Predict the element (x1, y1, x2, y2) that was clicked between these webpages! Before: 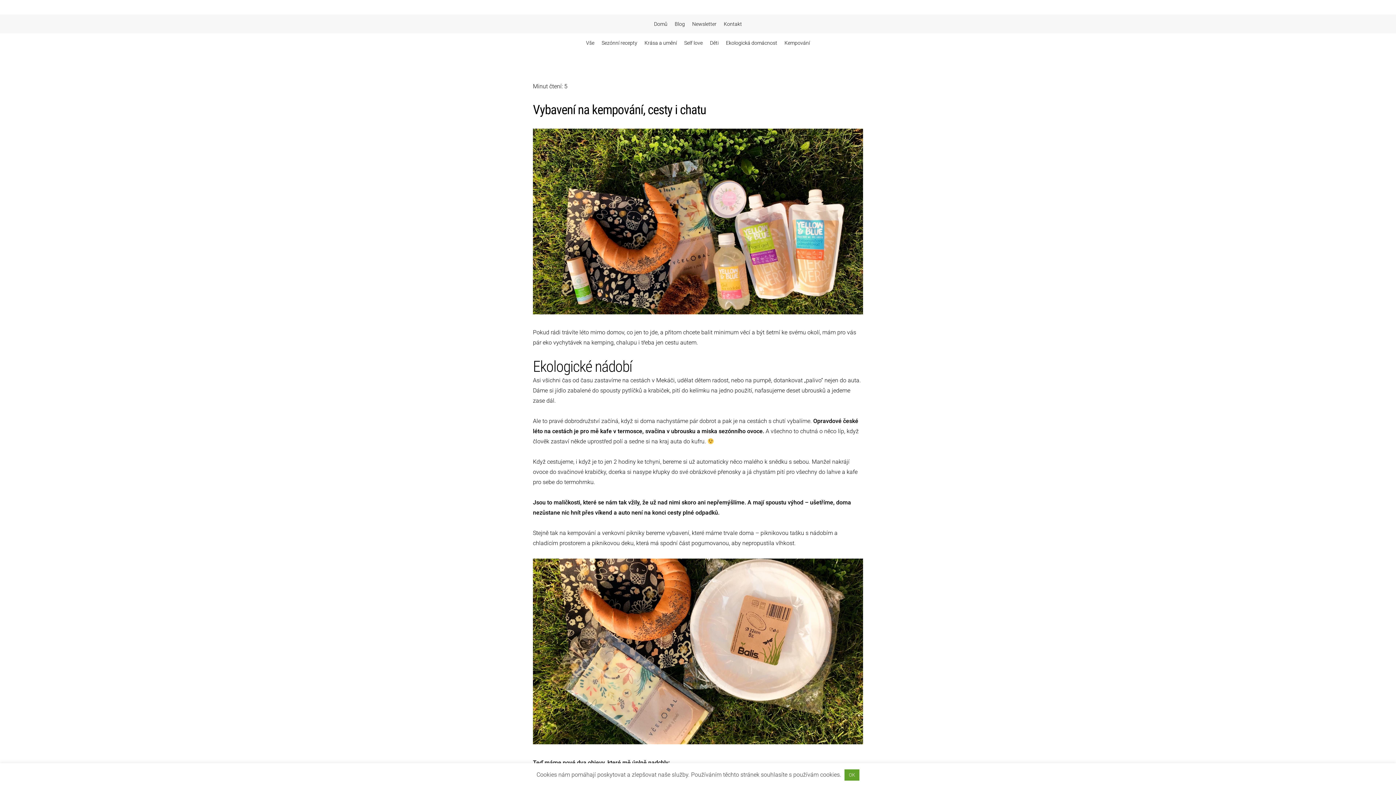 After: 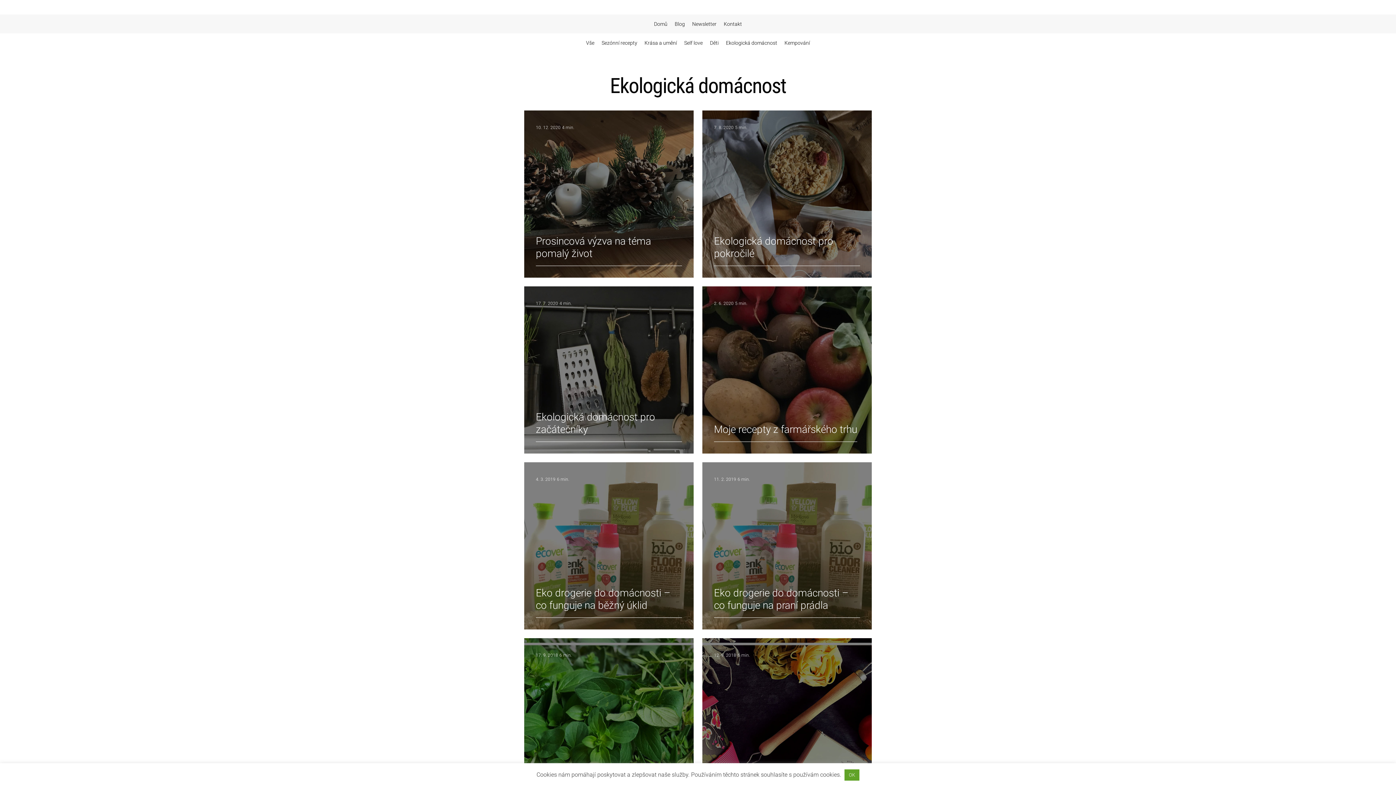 Action: label: Ekologická domácnost bbox: (726, 40, 777, 45)